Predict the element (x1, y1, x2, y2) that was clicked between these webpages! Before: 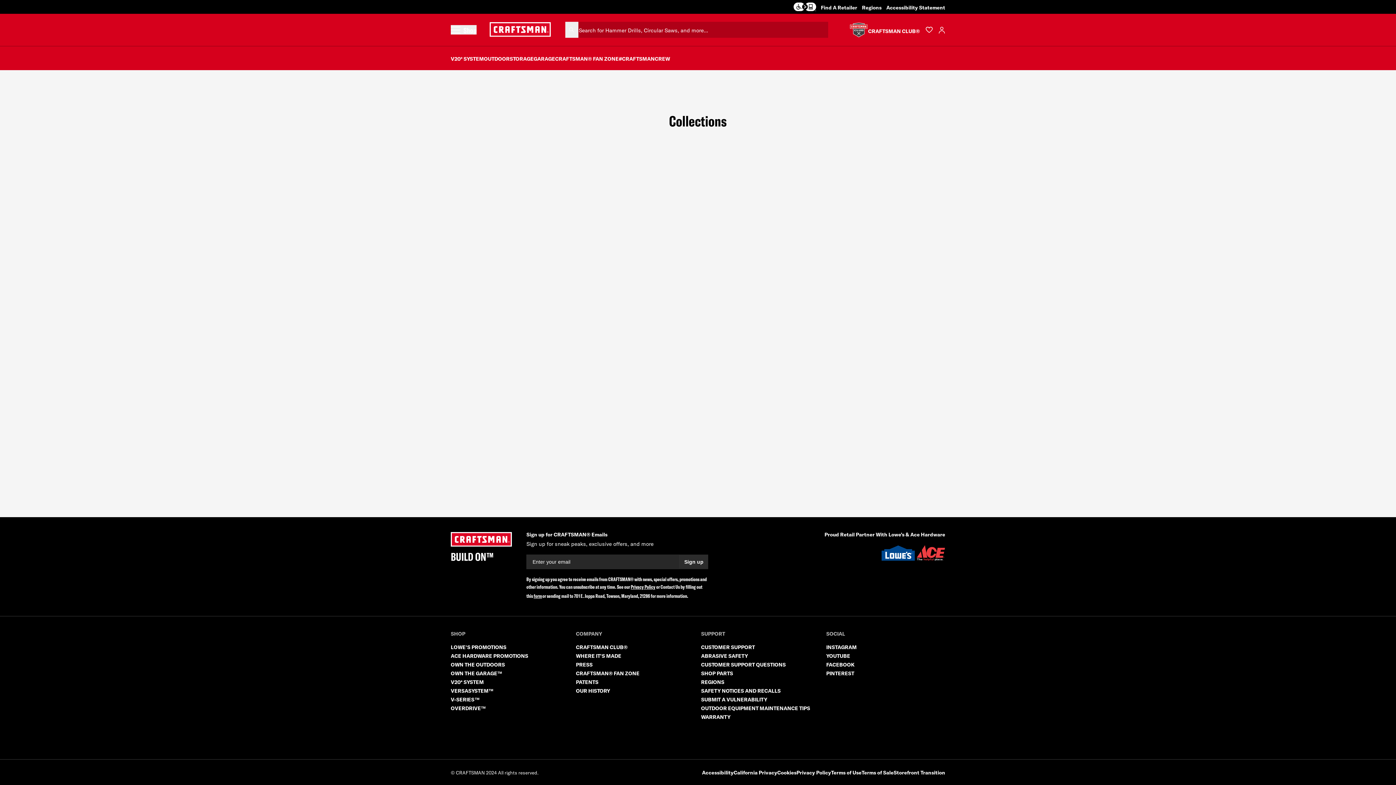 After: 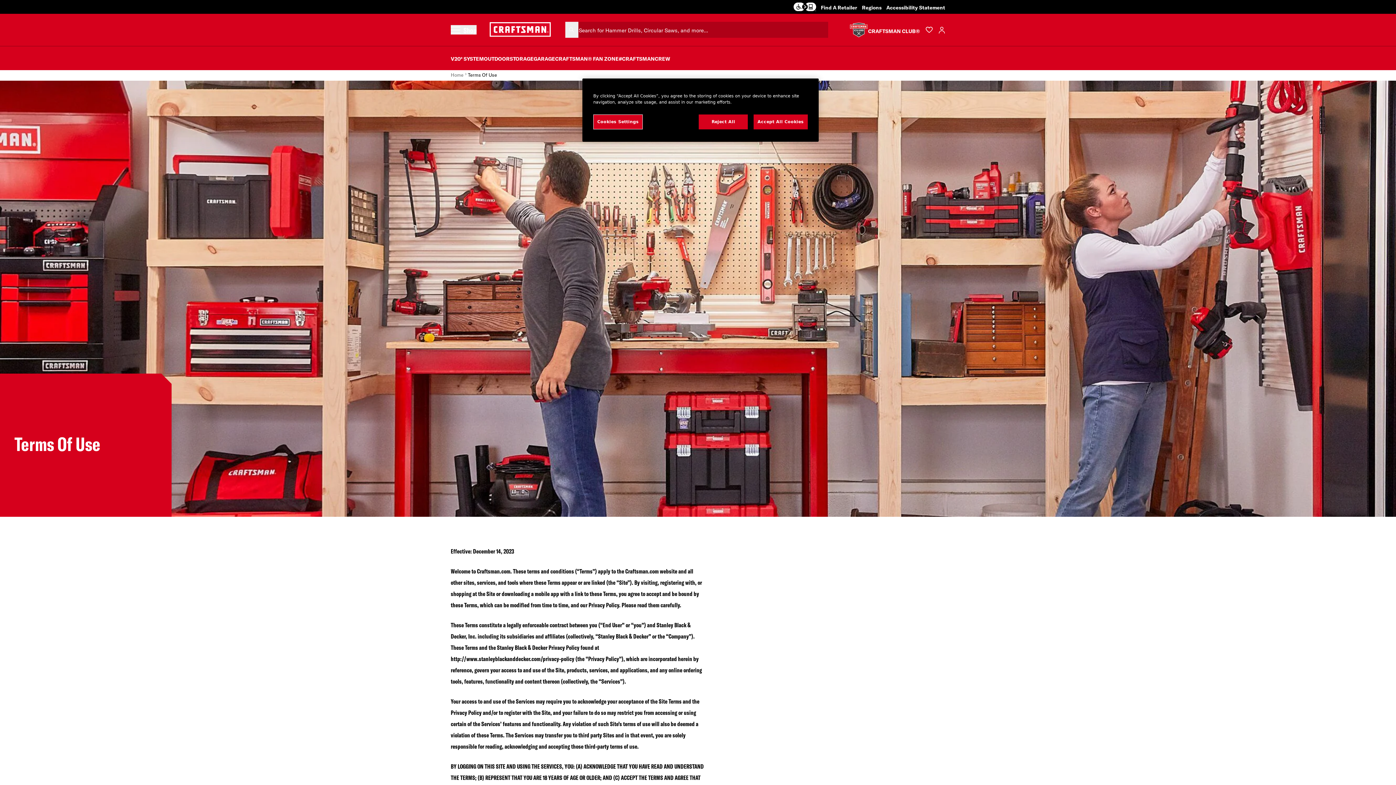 Action: label: Terms of Use bbox: (831, 770, 861, 776)